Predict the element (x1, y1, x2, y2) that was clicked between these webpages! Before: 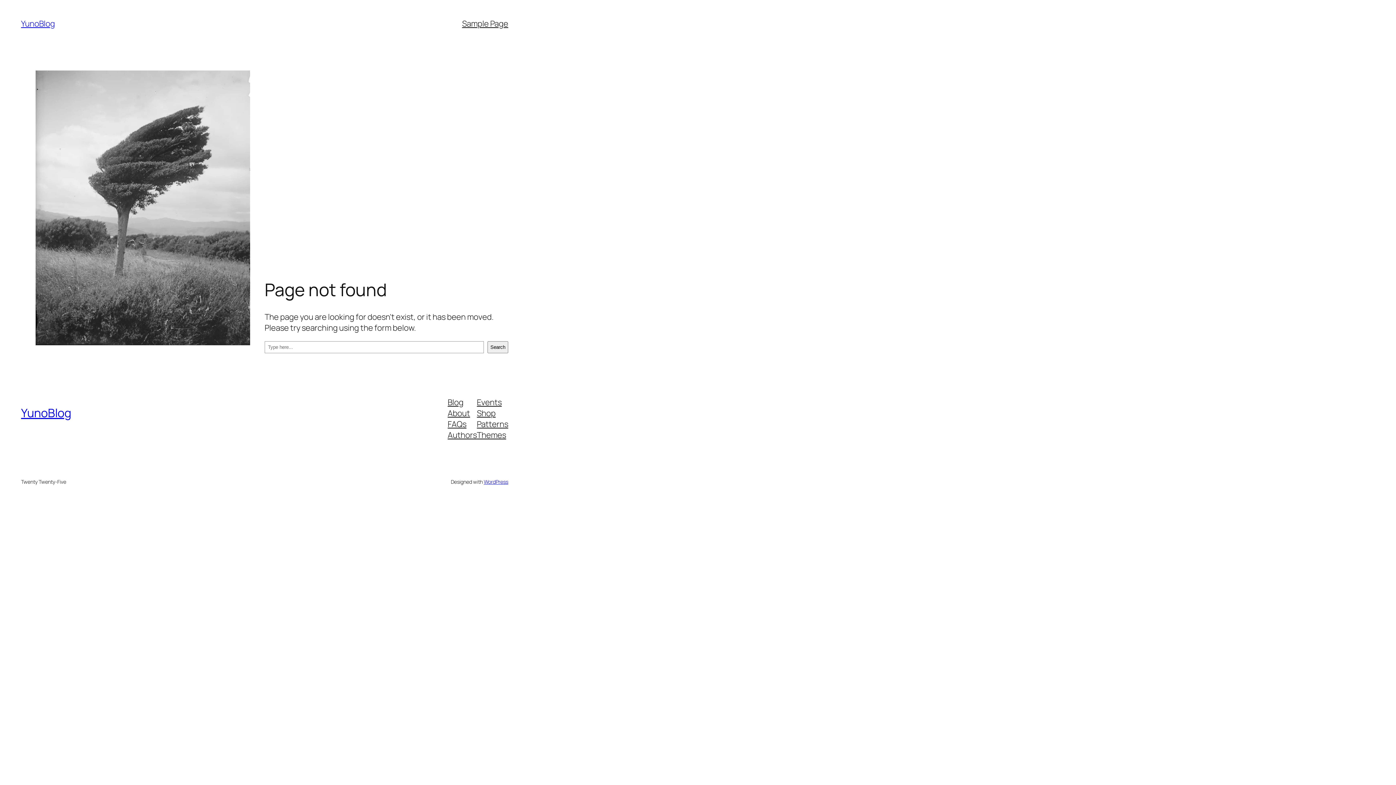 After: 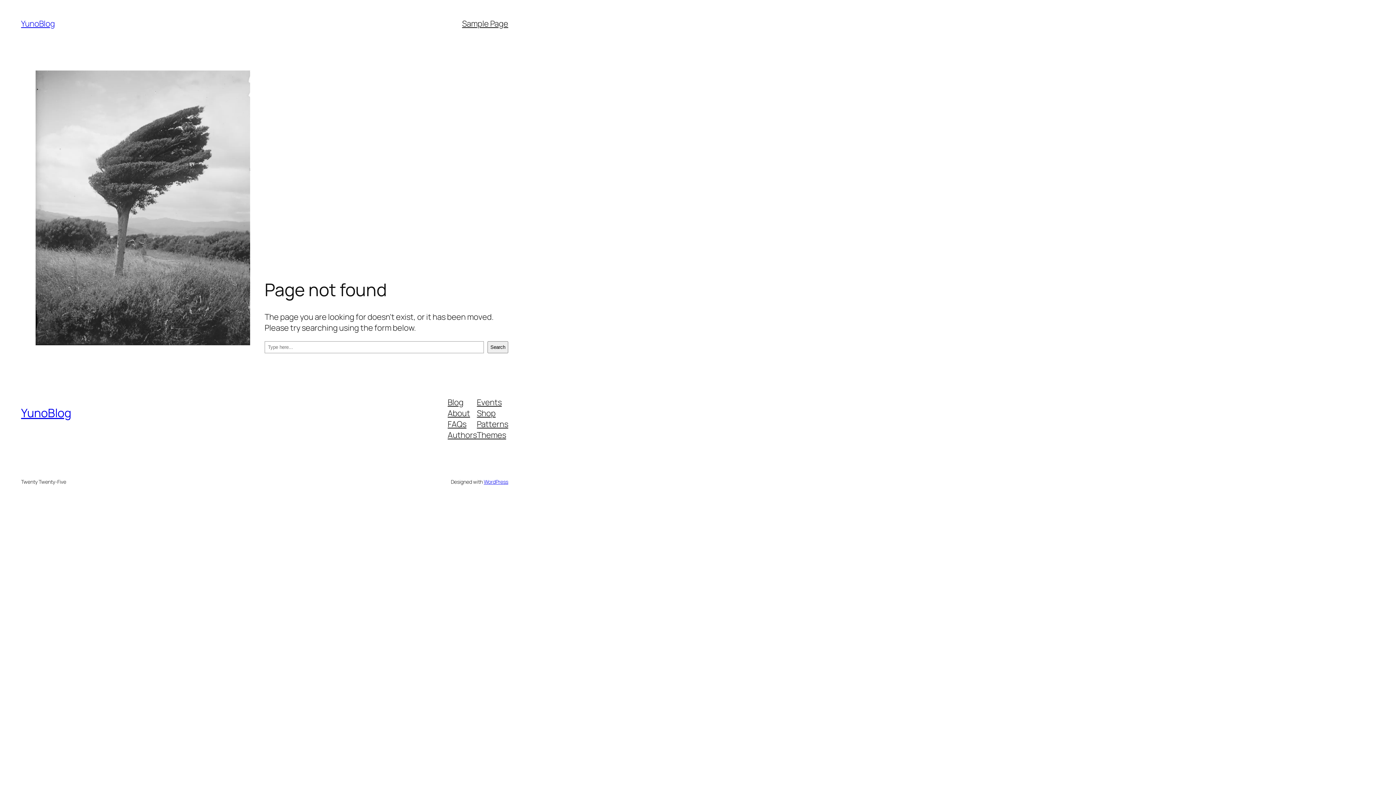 Action: label: Patterns bbox: (477, 418, 508, 429)